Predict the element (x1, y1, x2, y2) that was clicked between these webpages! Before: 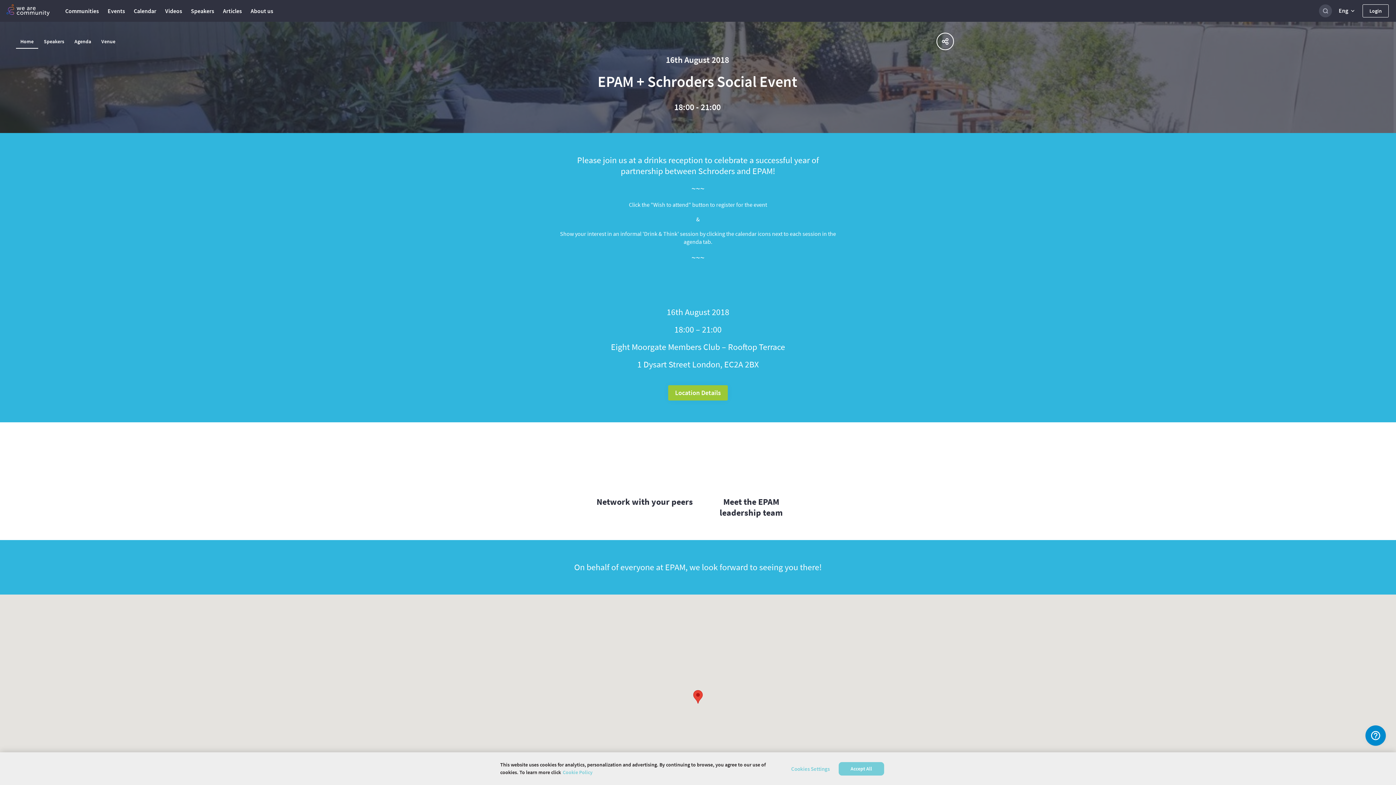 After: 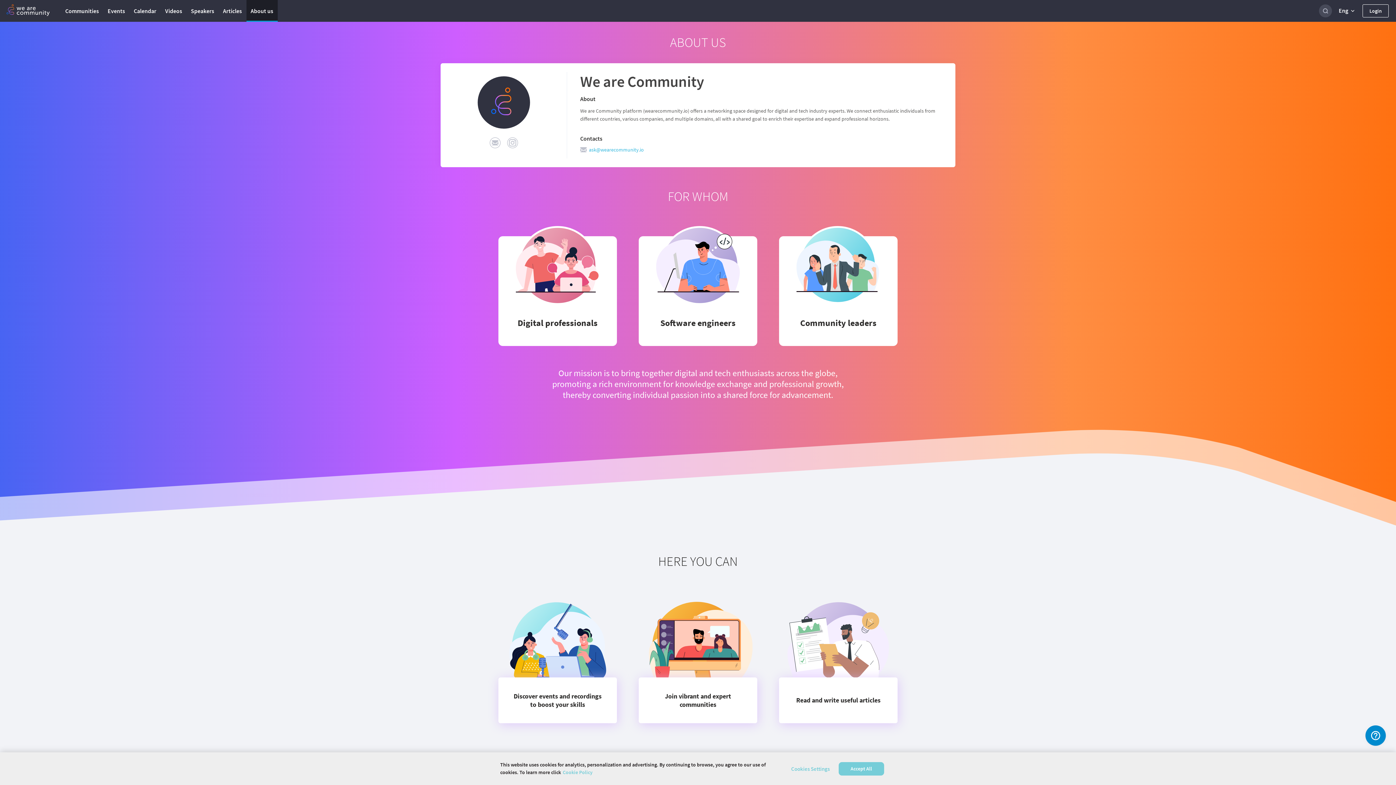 Action: label: About us bbox: (246, 0, 277, 21)